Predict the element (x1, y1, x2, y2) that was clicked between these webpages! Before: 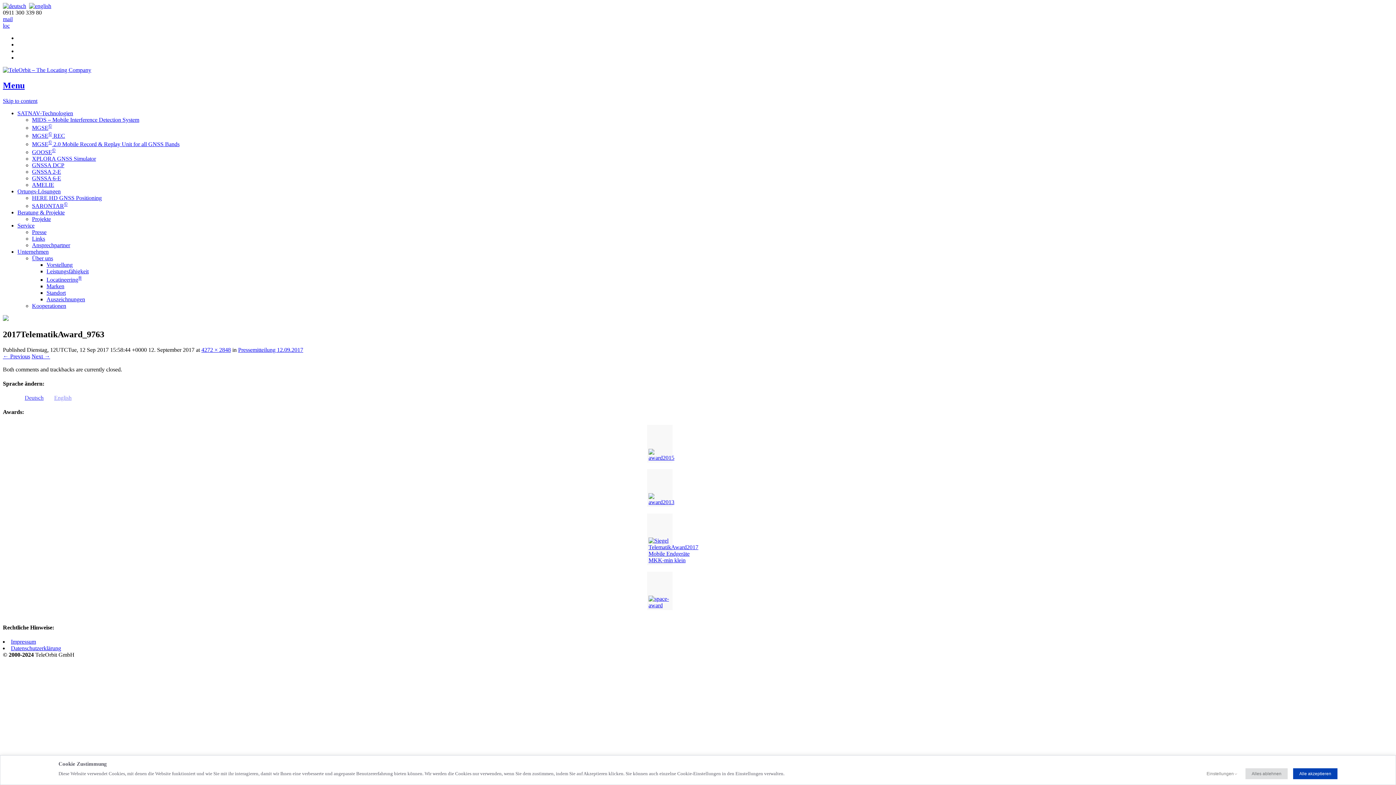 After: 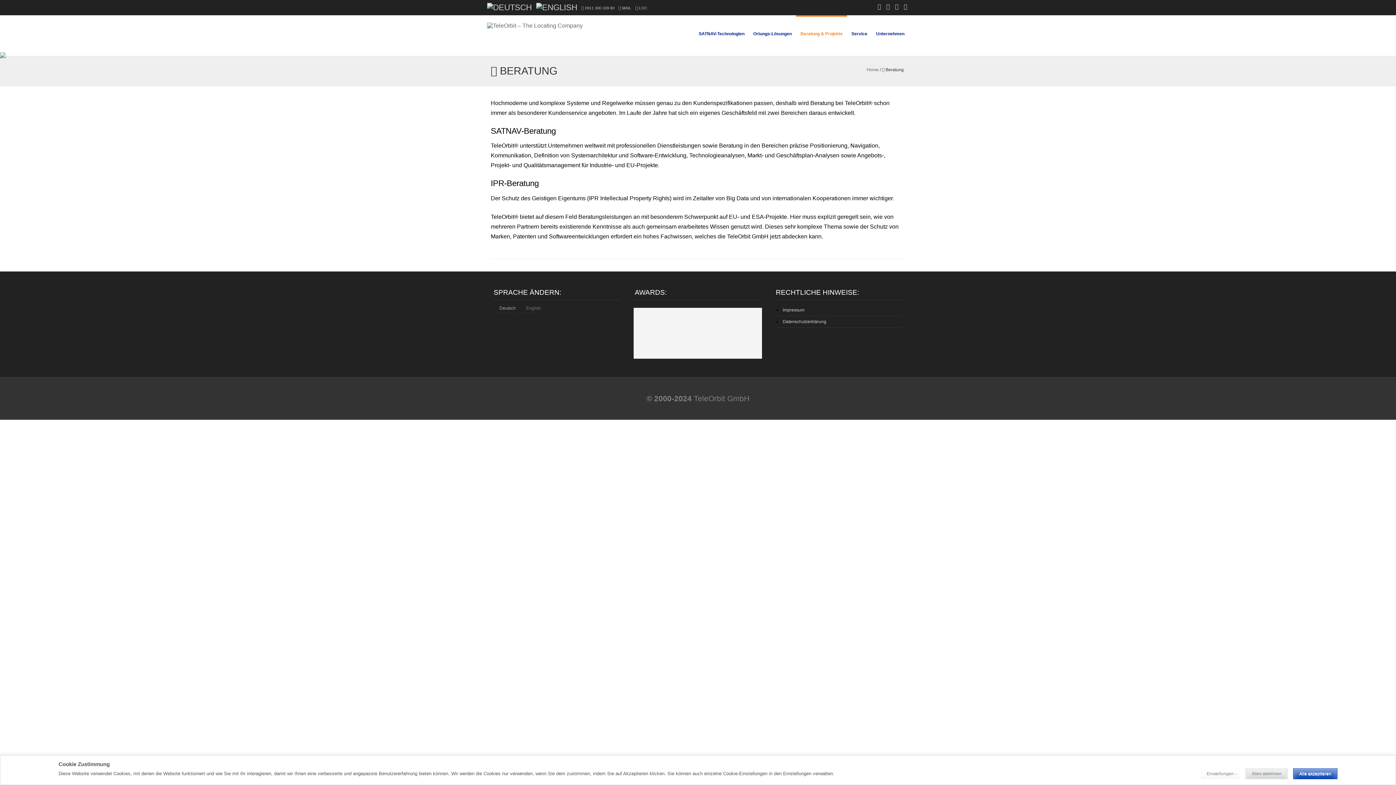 Action: bbox: (17, 209, 64, 215) label: Beratung & Projekte